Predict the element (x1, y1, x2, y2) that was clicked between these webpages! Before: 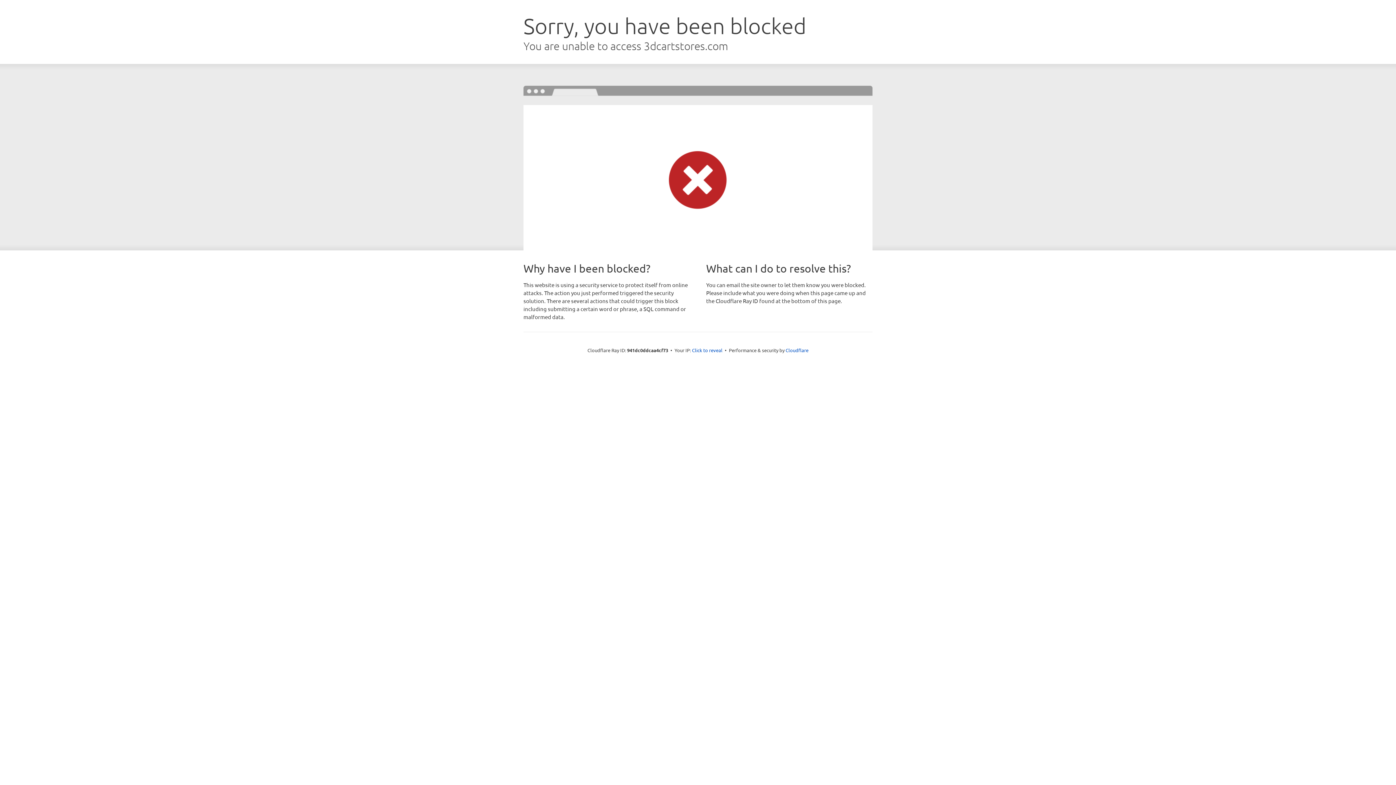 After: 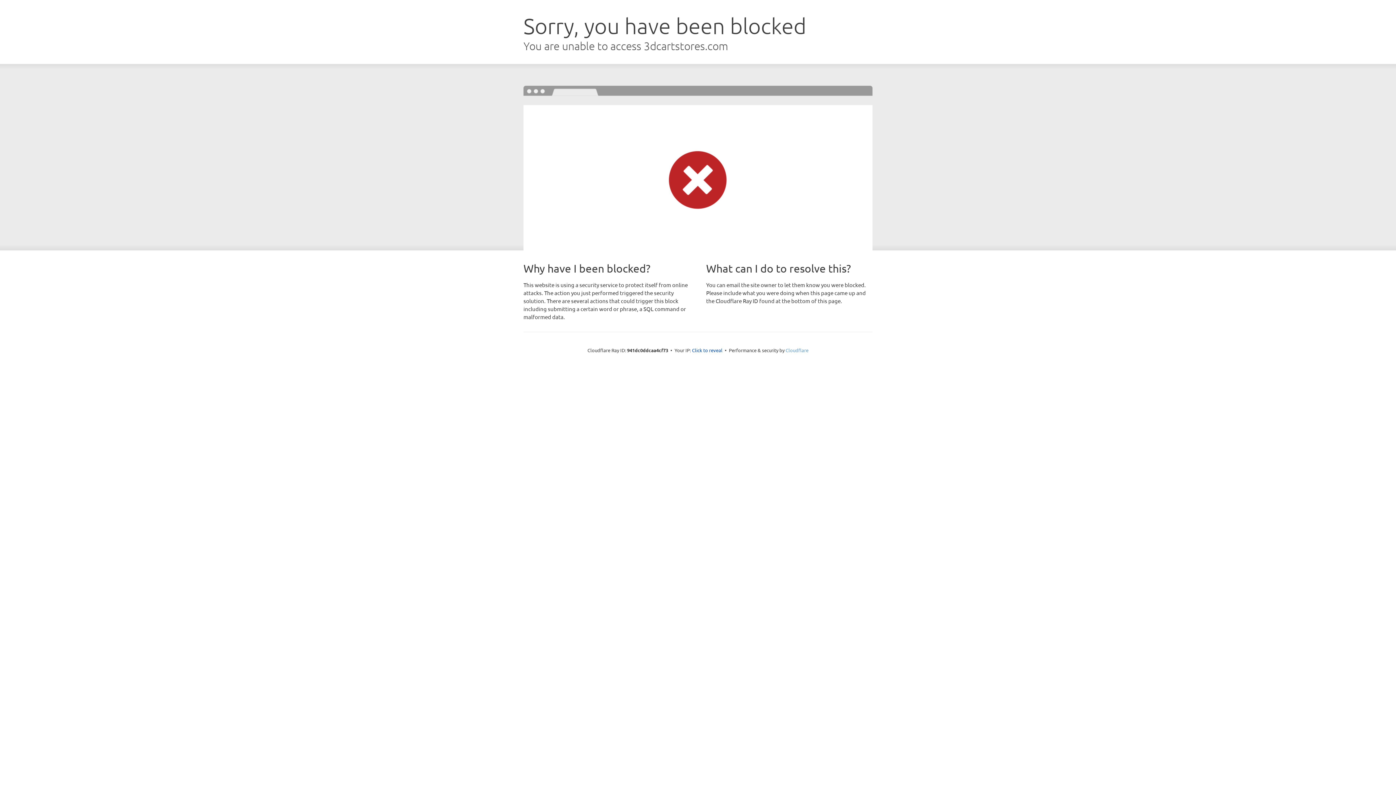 Action: bbox: (785, 347, 808, 353) label: Cloudflare